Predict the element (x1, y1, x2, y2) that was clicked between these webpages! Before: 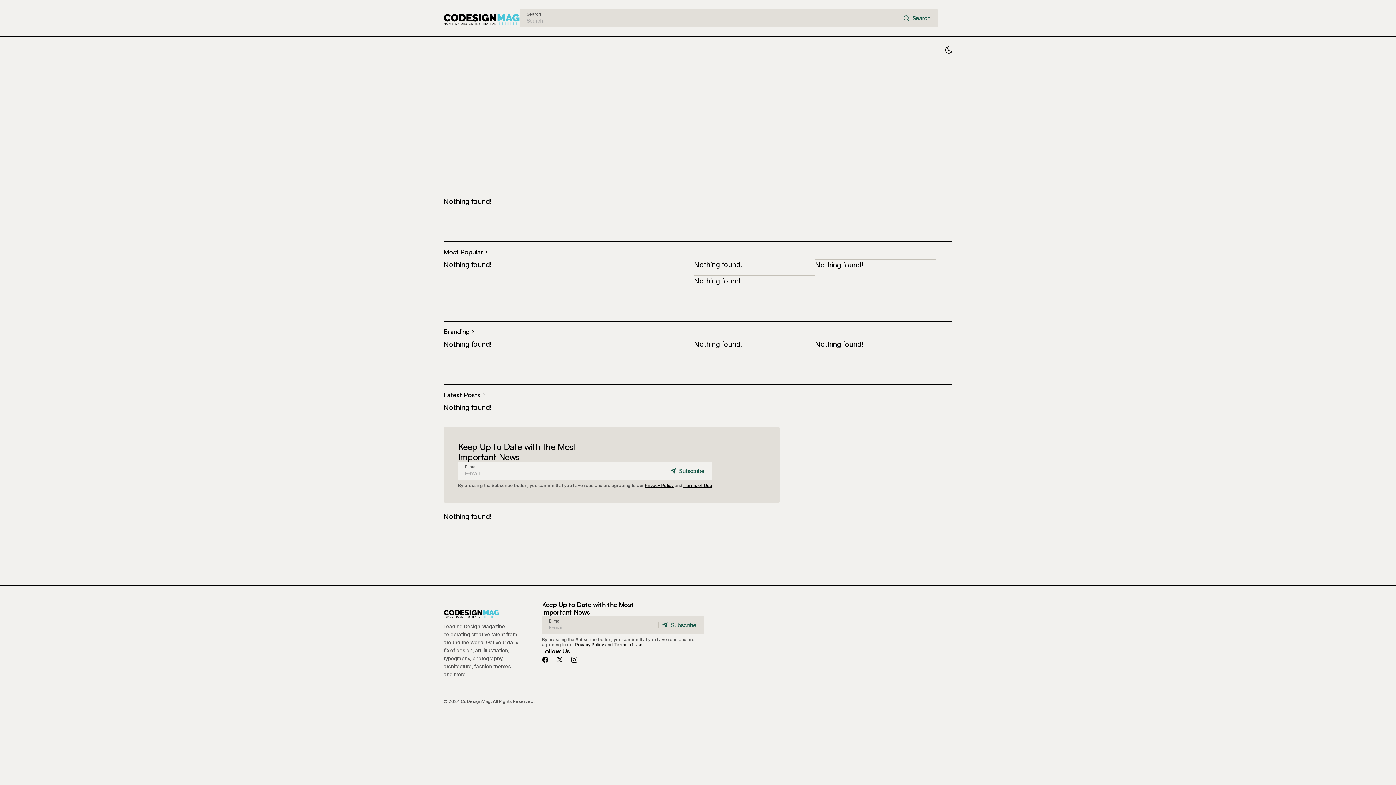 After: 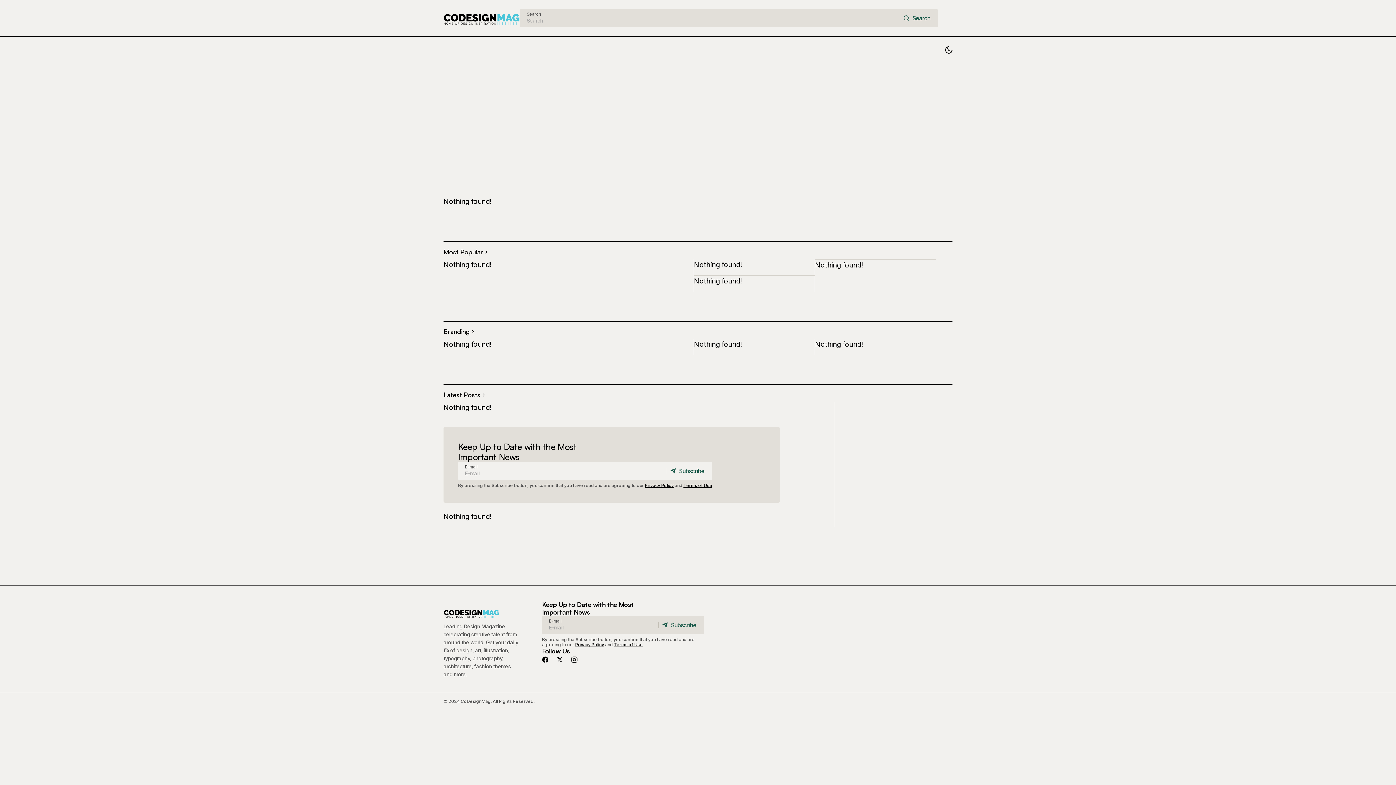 Action: label: Most Popular bbox: (443, 248, 489, 256)